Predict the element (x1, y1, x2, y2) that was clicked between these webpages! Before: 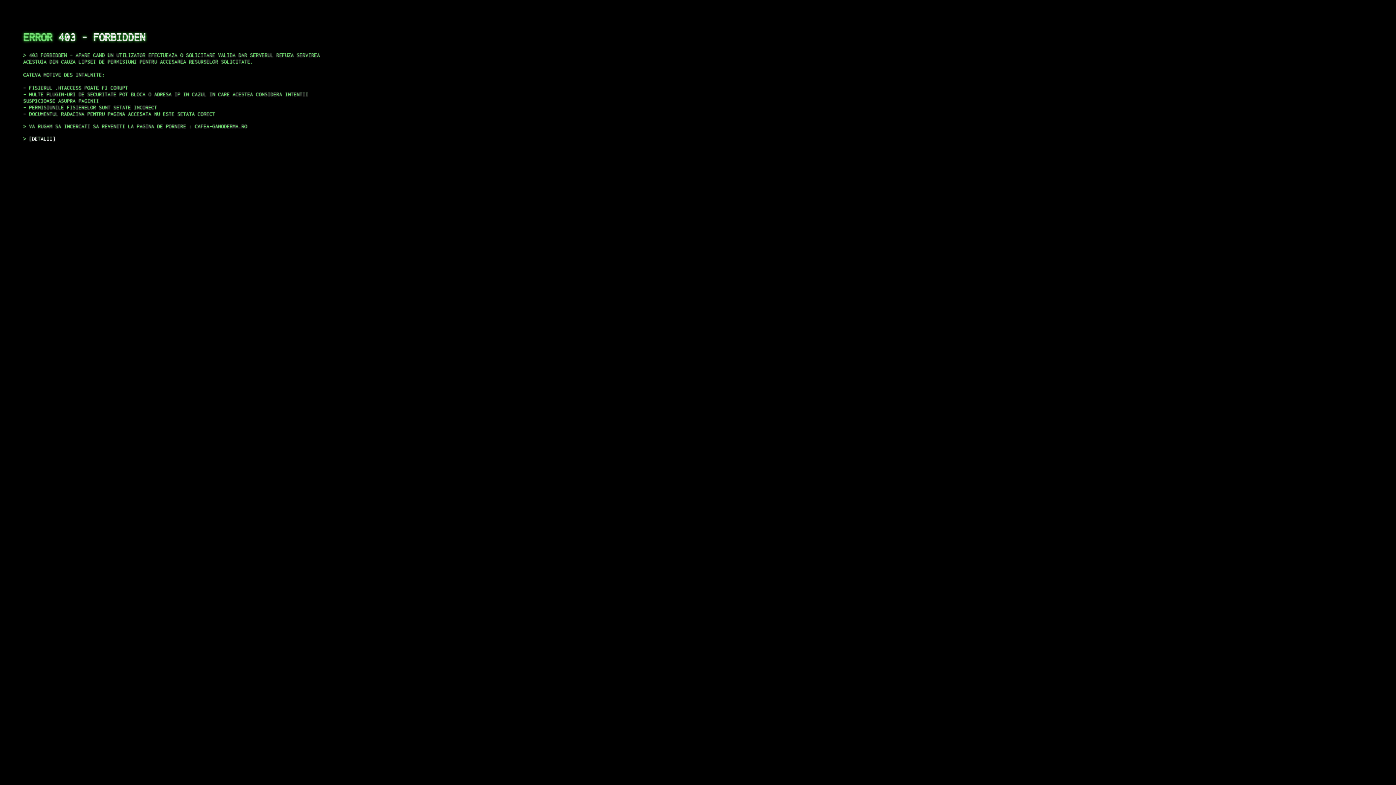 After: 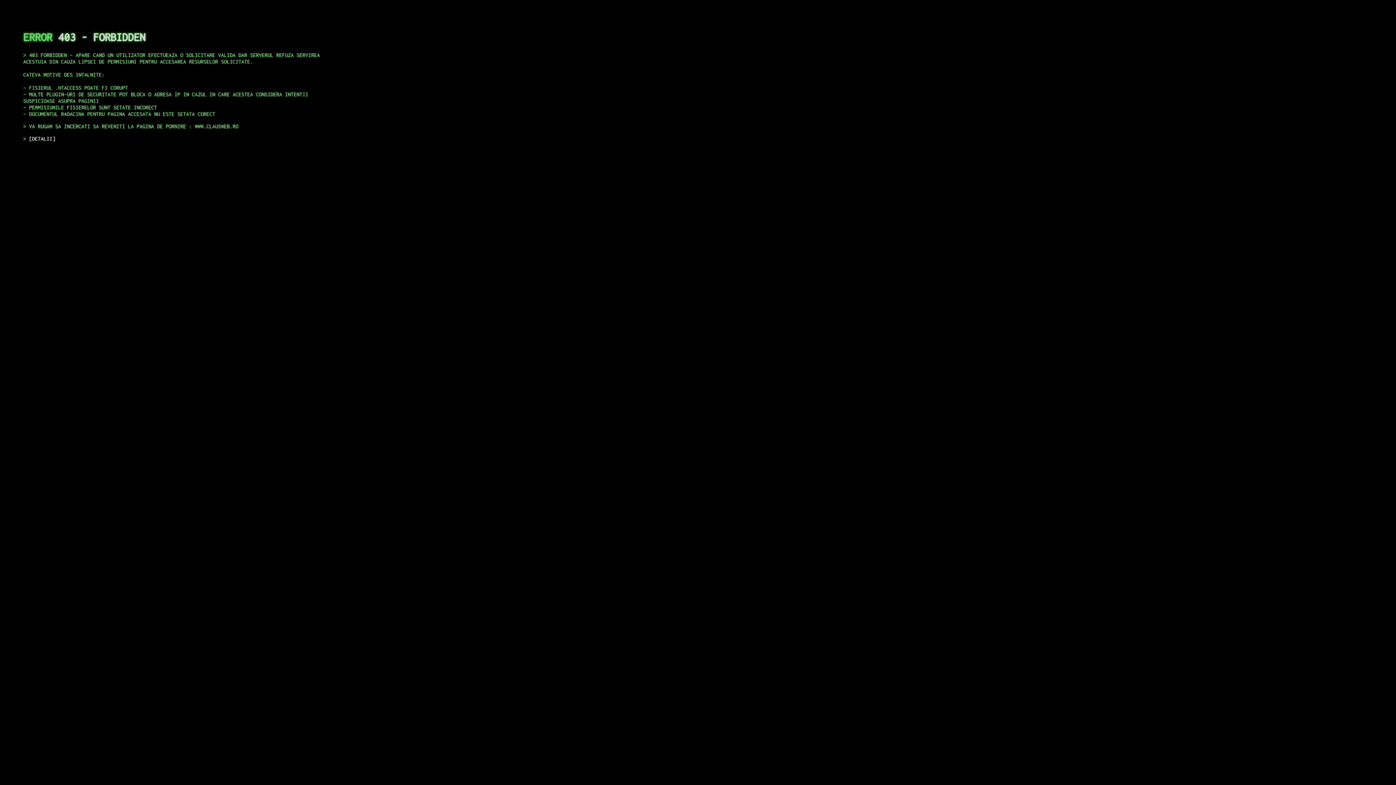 Action: bbox: (29, 135, 55, 141) label: DETALII